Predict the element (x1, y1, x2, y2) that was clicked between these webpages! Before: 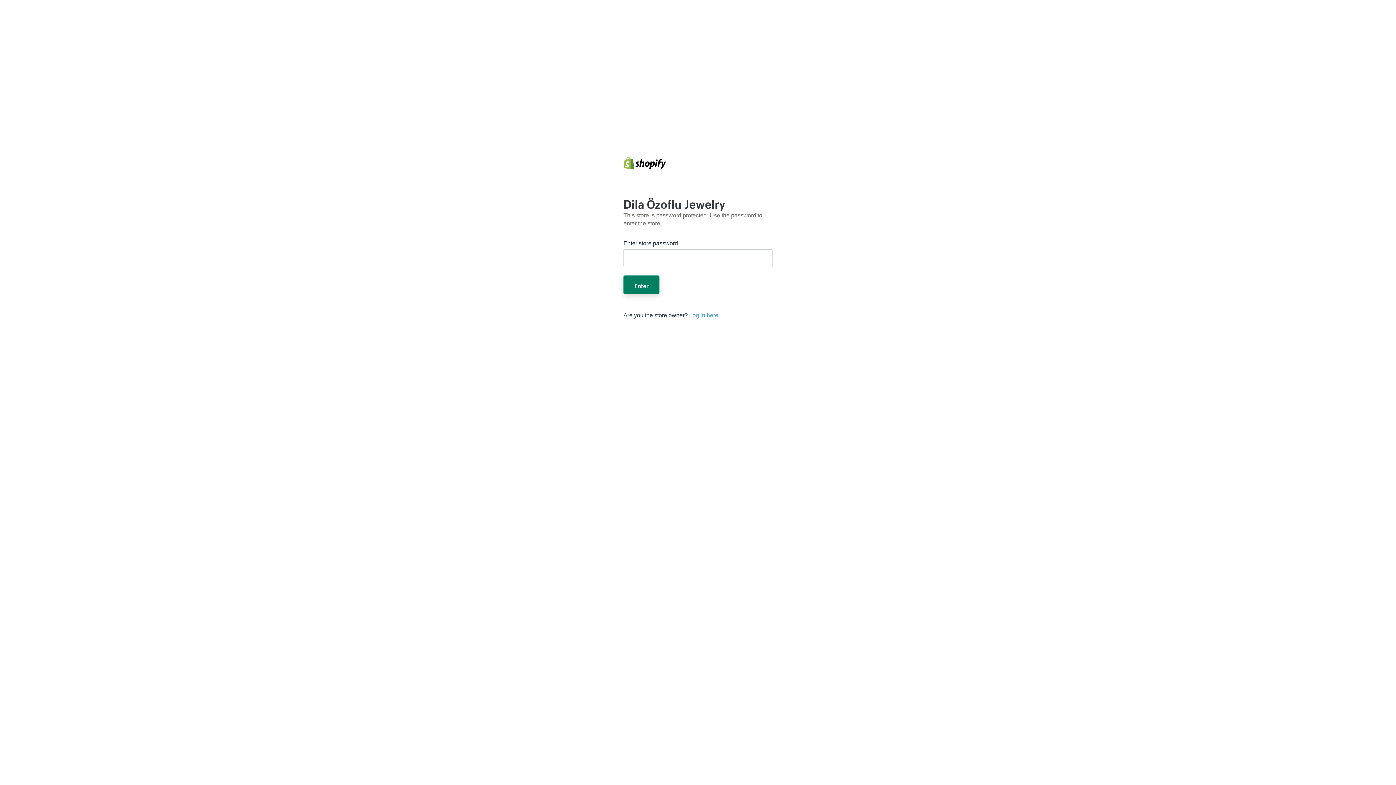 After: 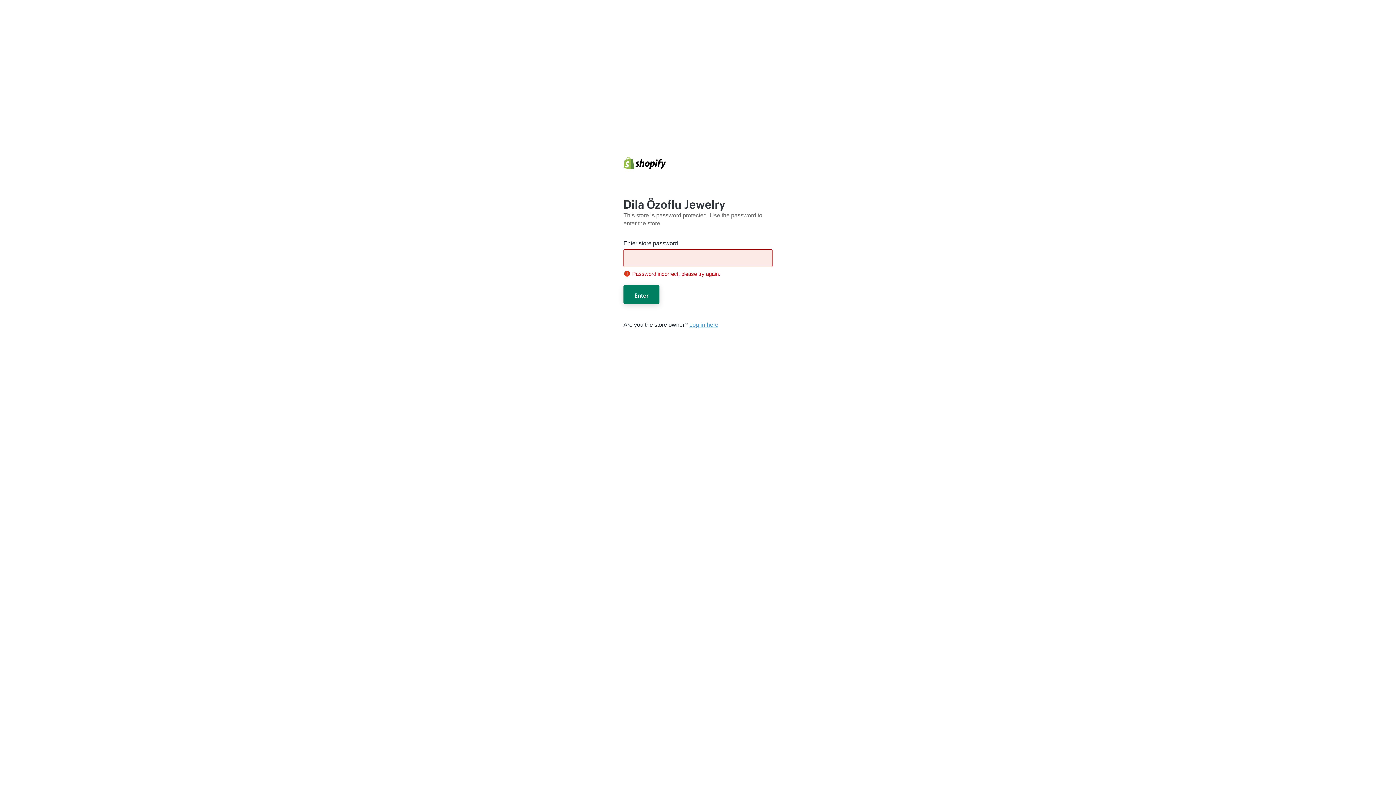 Action: bbox: (623, 275, 659, 294) label: Enter